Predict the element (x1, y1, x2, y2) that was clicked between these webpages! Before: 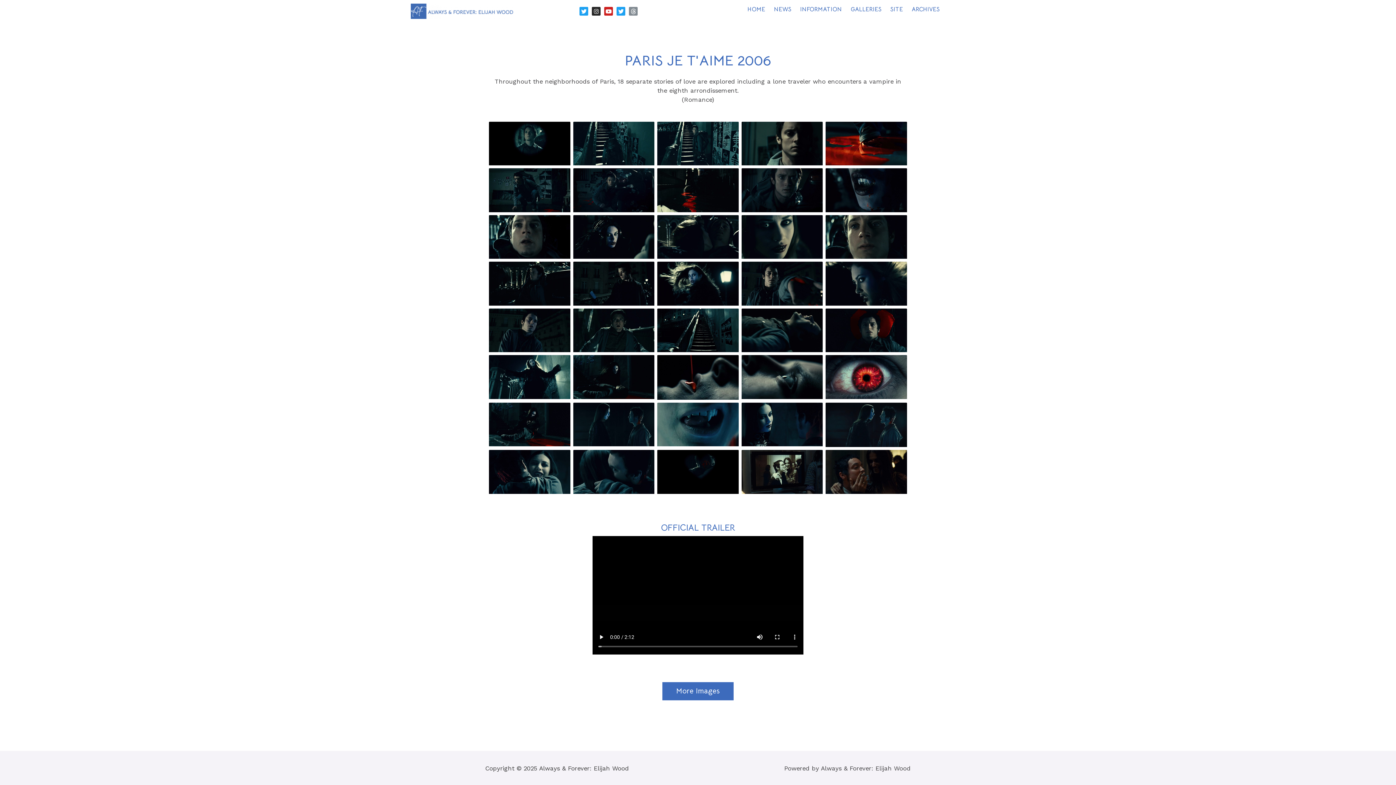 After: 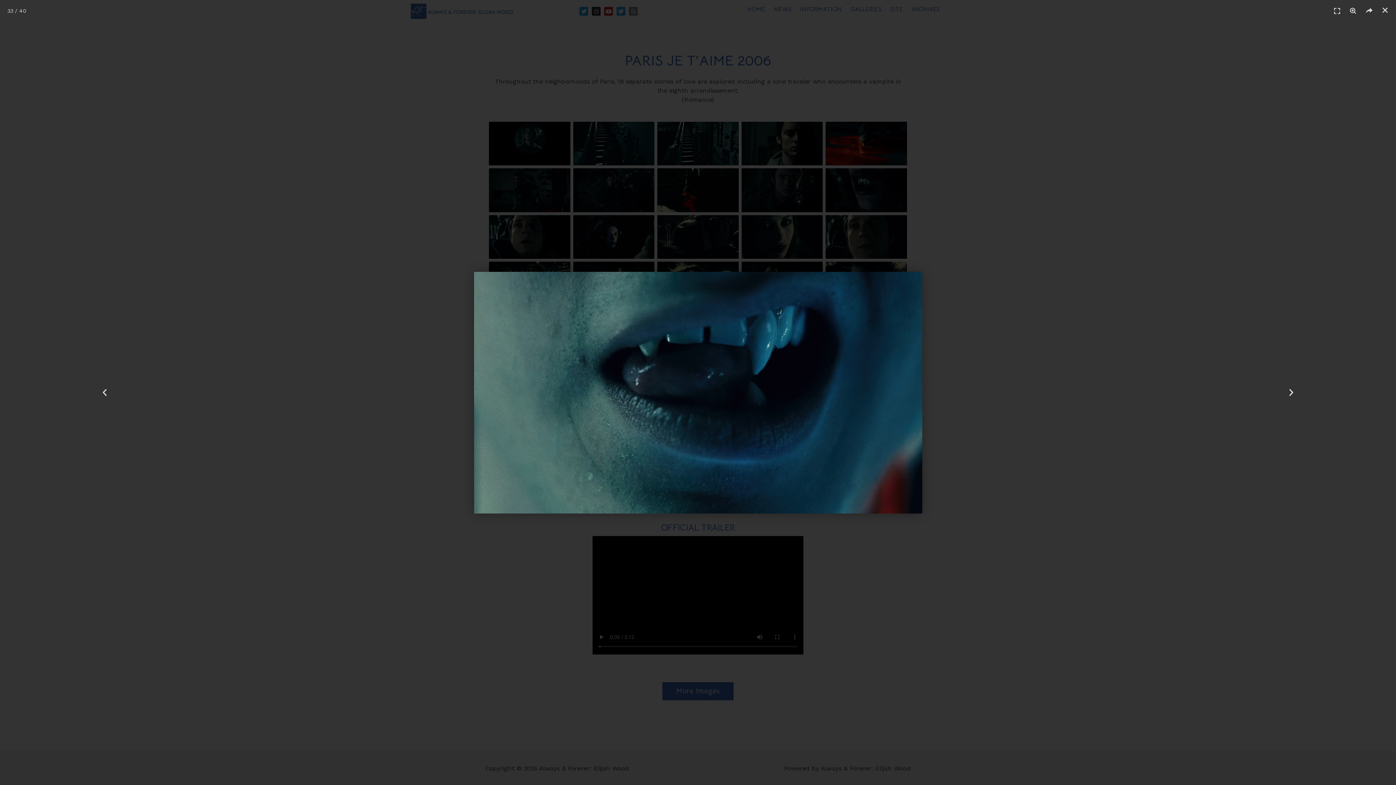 Action: bbox: (657, 402, 738, 446)